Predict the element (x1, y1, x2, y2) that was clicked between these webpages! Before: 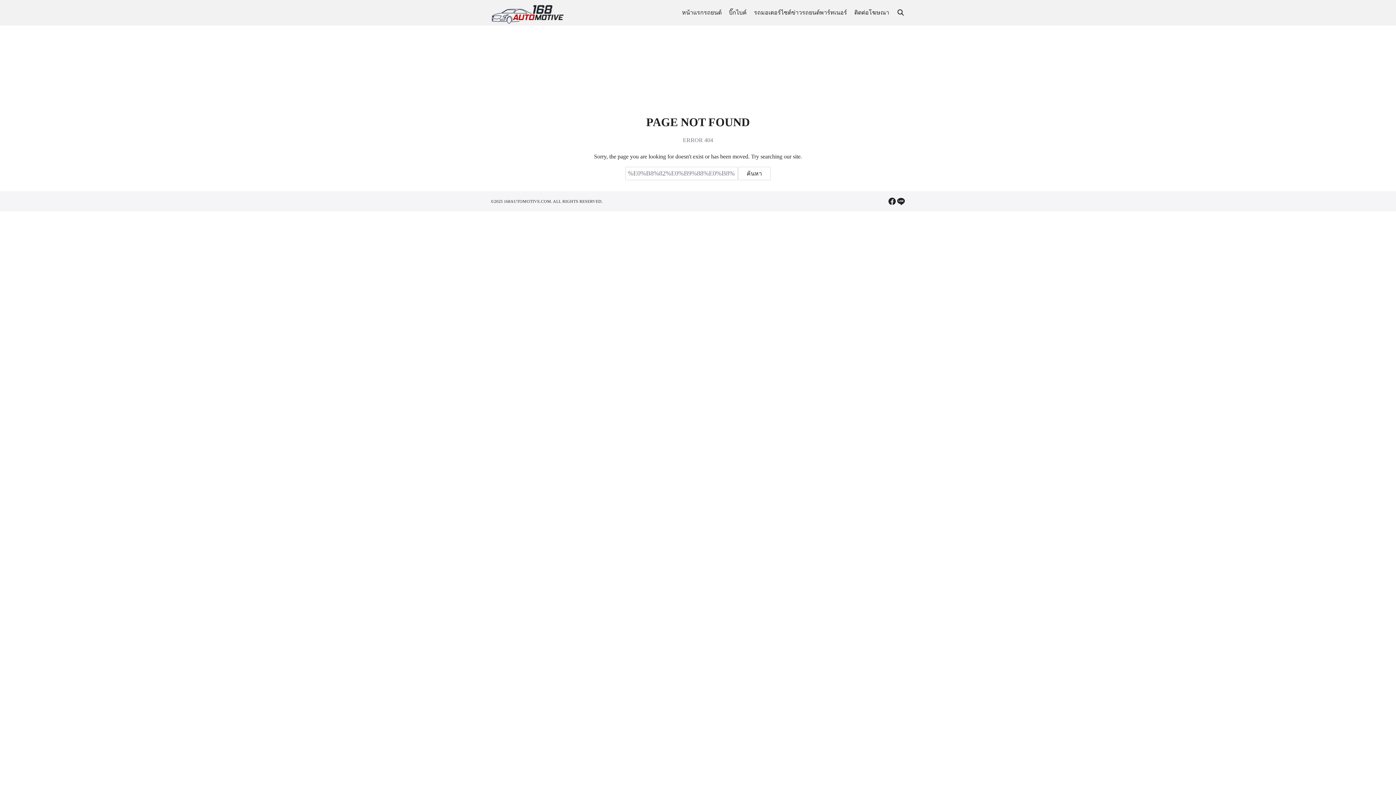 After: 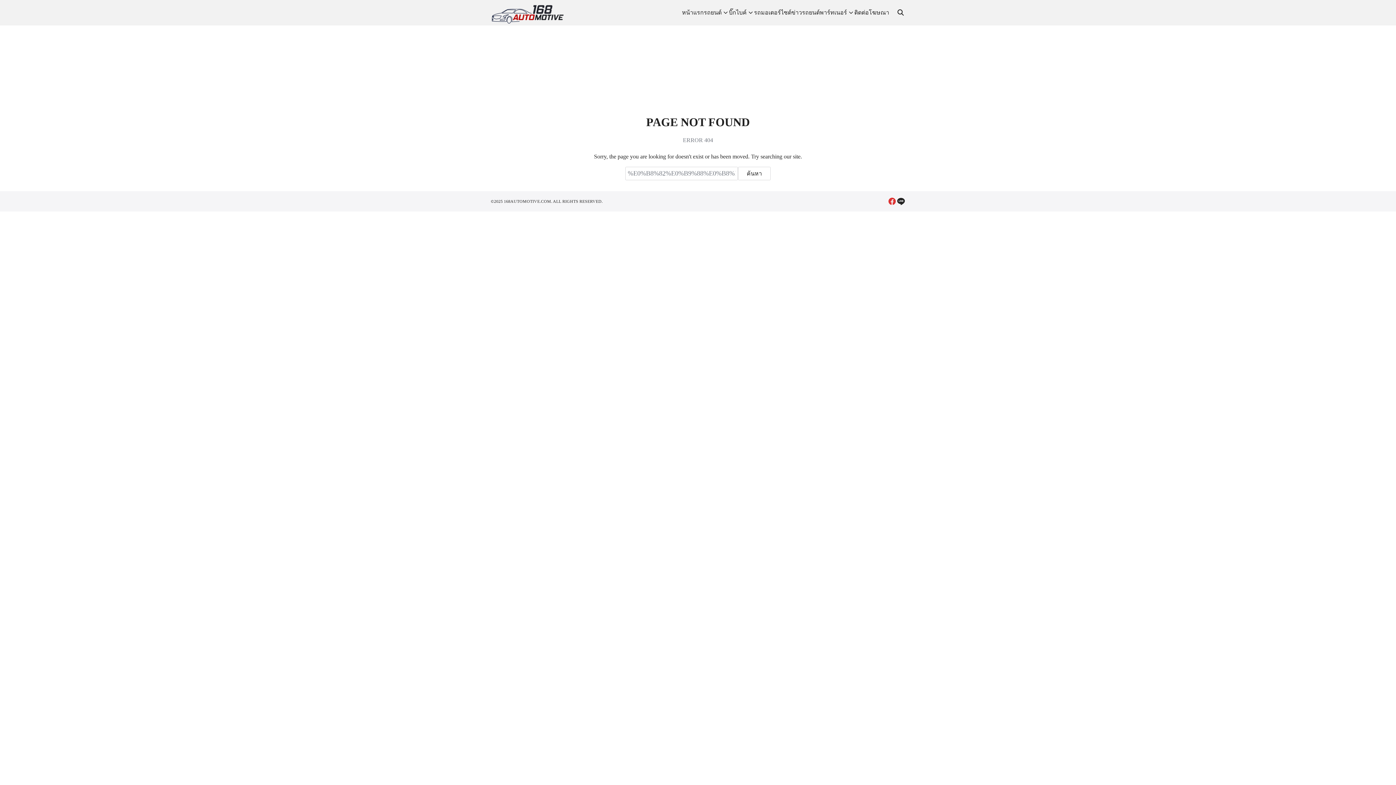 Action: bbox: (888, 197, 896, 205) label: facebook